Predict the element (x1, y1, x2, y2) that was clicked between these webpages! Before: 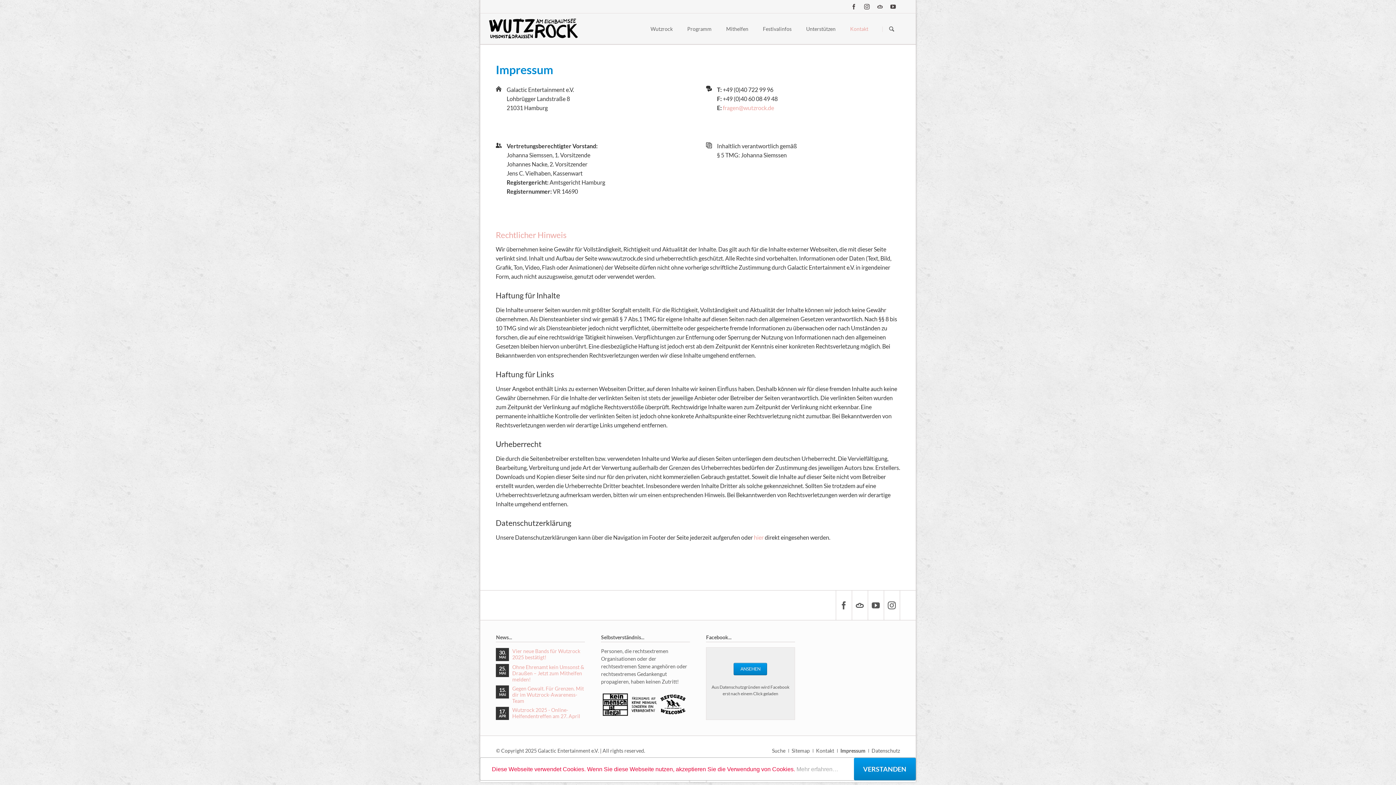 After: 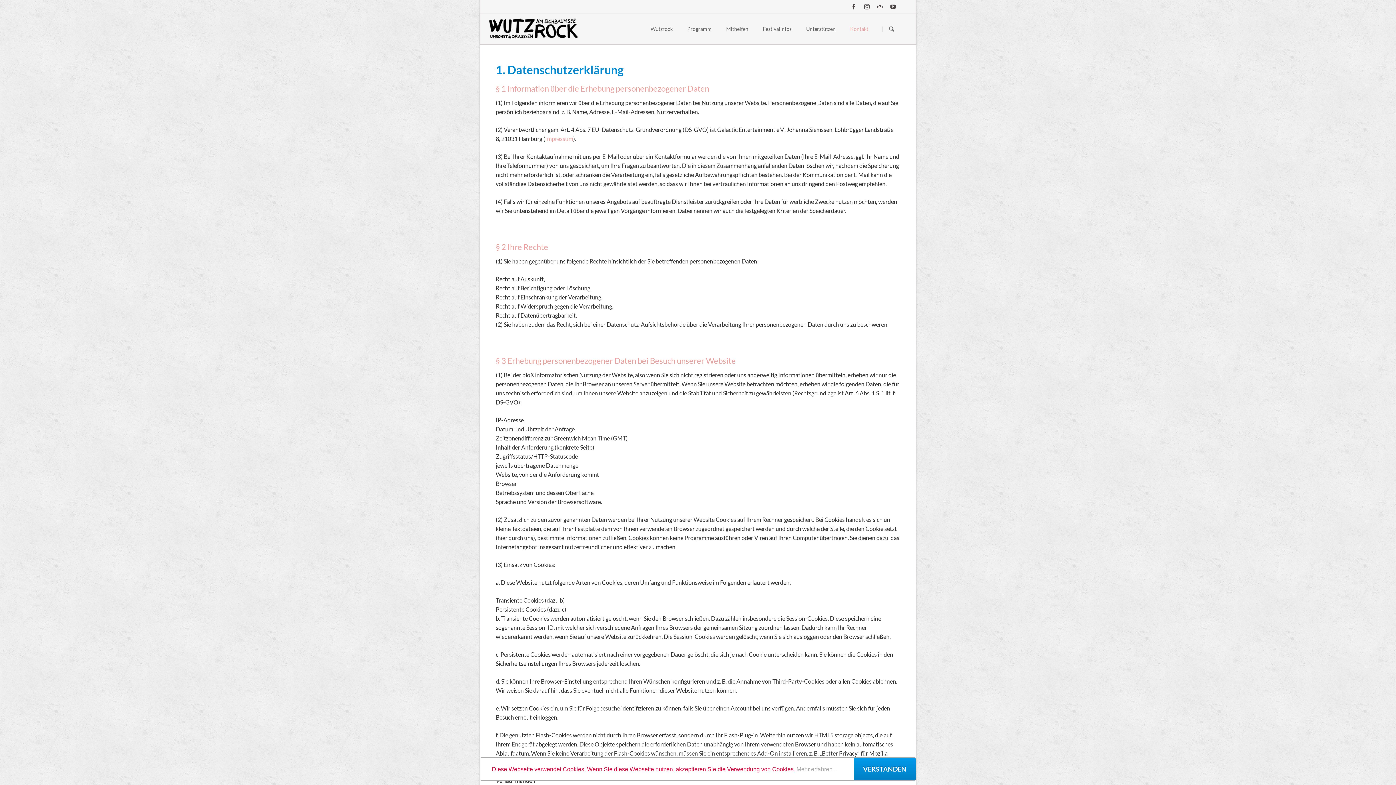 Action: label: Datenschutz bbox: (871, 748, 900, 754)